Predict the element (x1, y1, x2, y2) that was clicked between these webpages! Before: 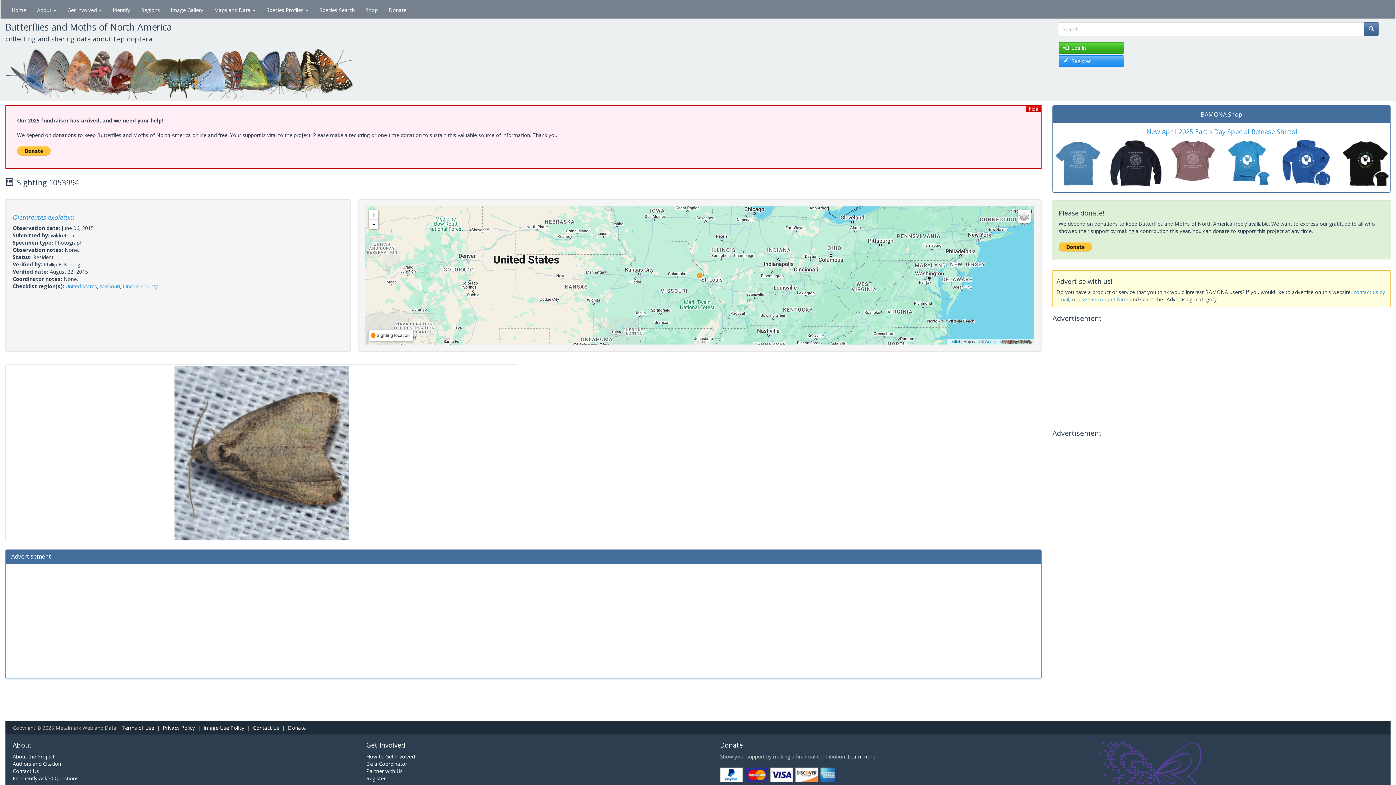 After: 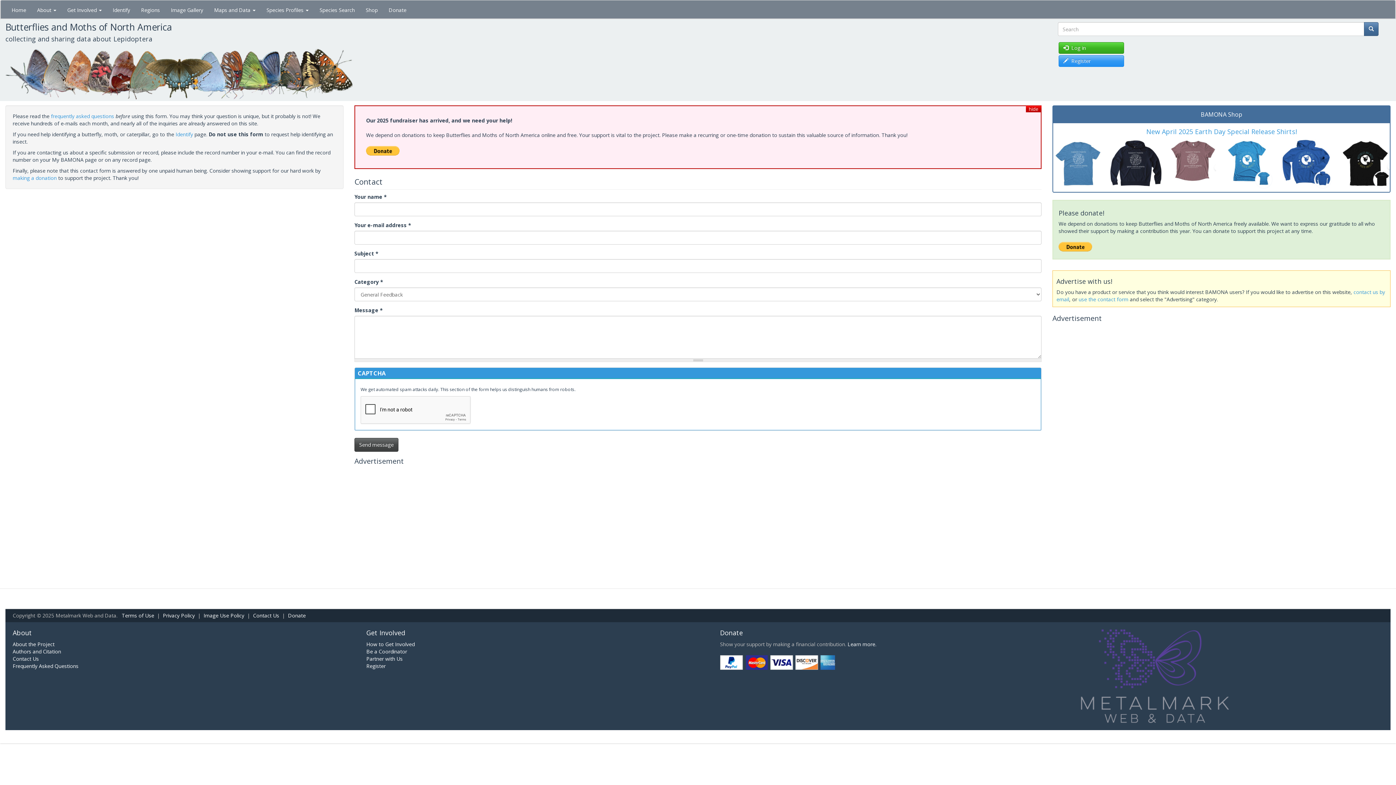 Action: label: Contact Us bbox: (253, 724, 279, 731)